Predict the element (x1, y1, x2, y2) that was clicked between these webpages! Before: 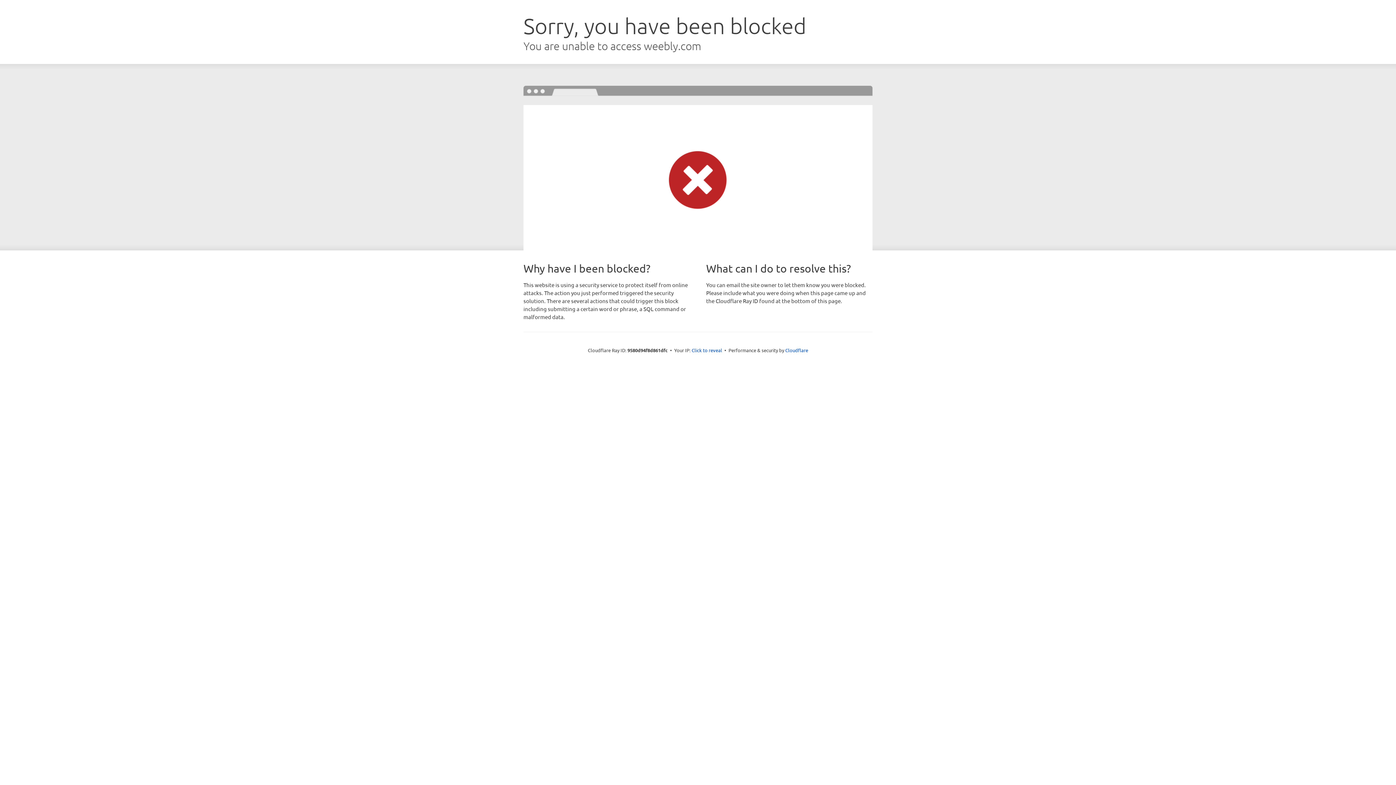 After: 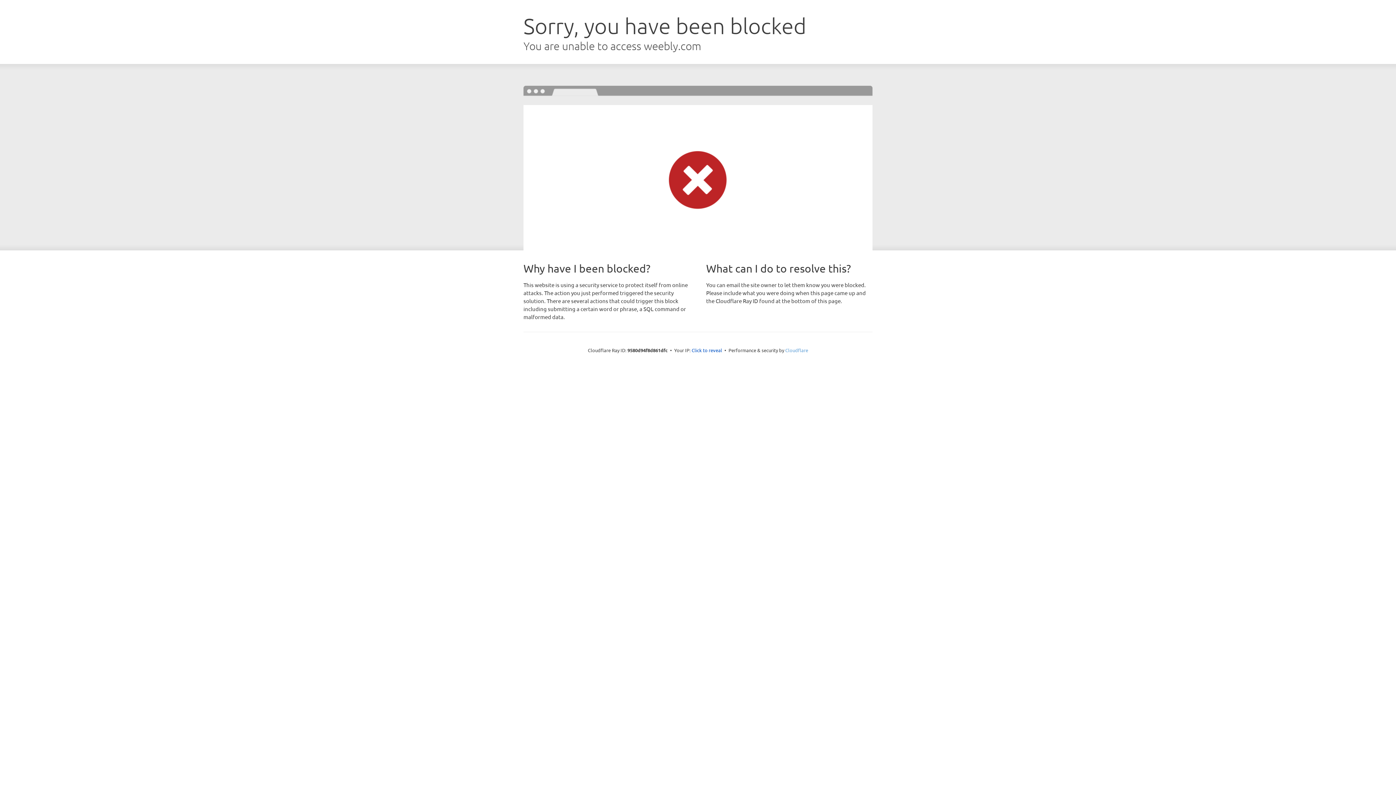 Action: label: Cloudflare bbox: (785, 347, 808, 353)